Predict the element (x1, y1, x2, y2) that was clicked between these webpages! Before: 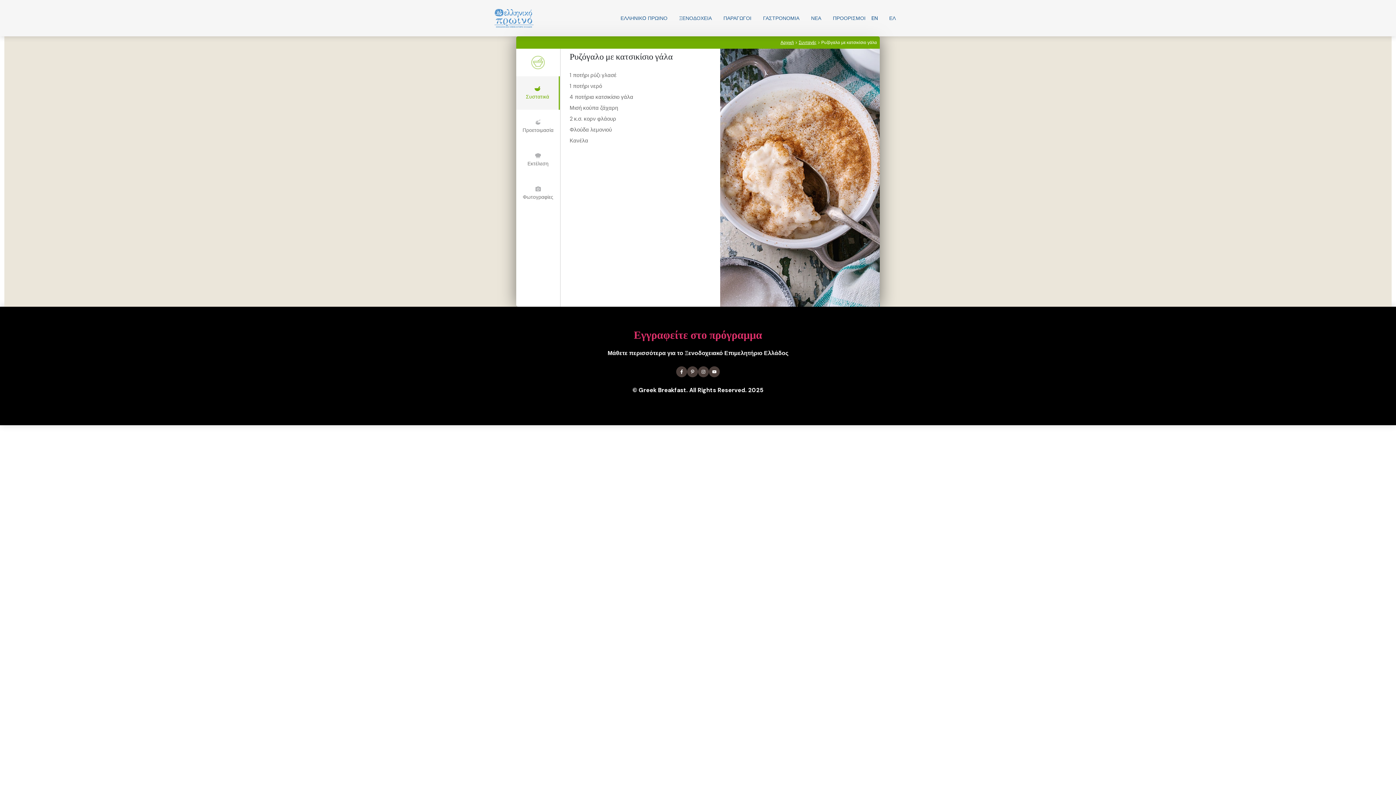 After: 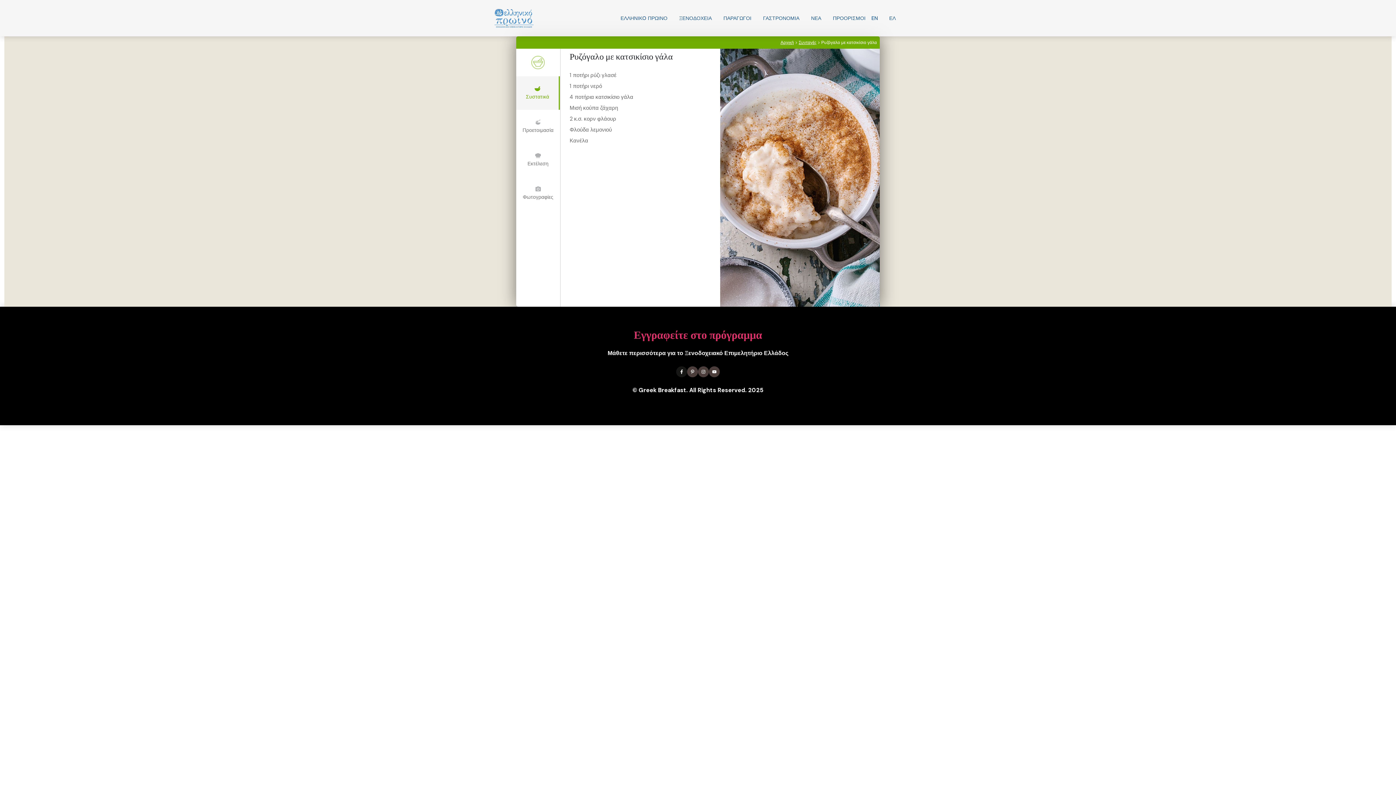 Action: label: Find me on Facebook bbox: (676, 366, 687, 377)